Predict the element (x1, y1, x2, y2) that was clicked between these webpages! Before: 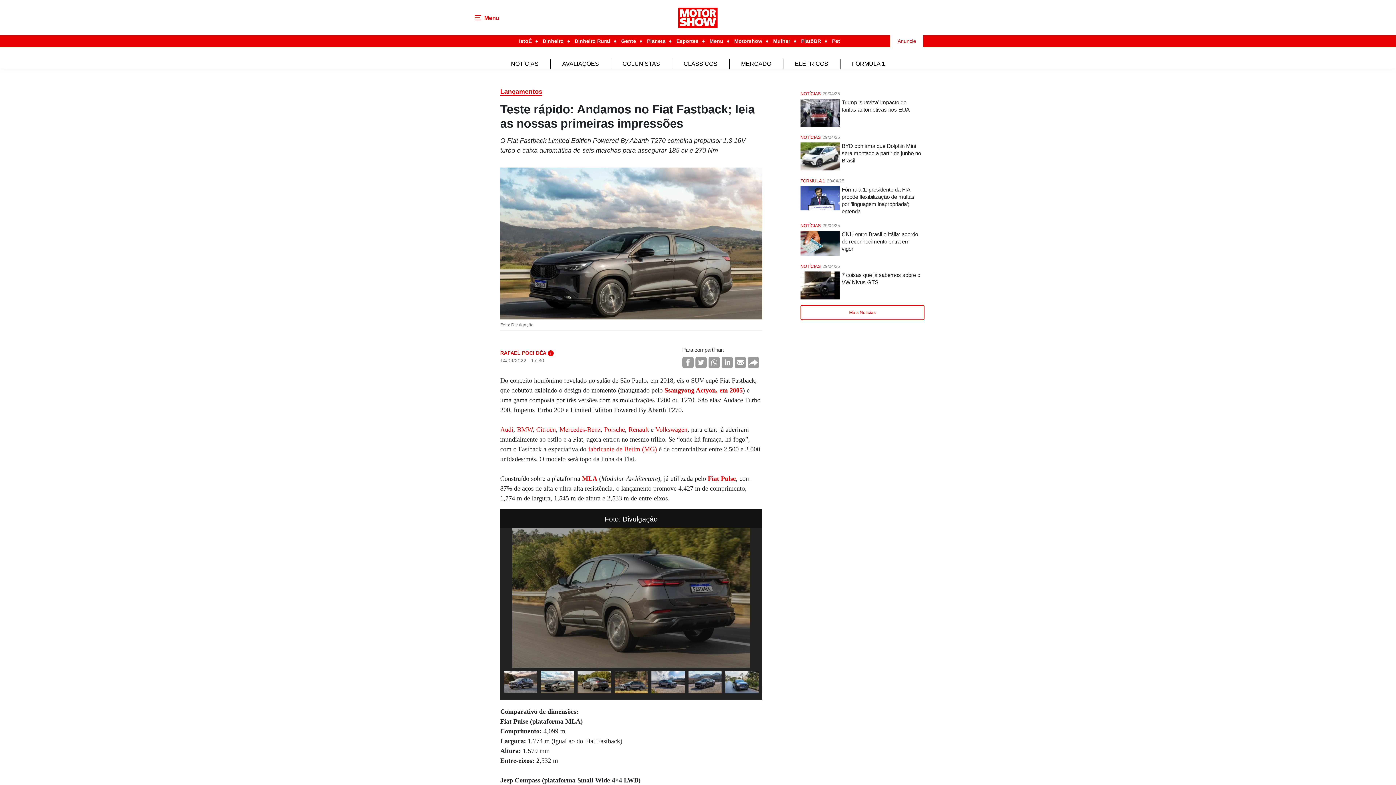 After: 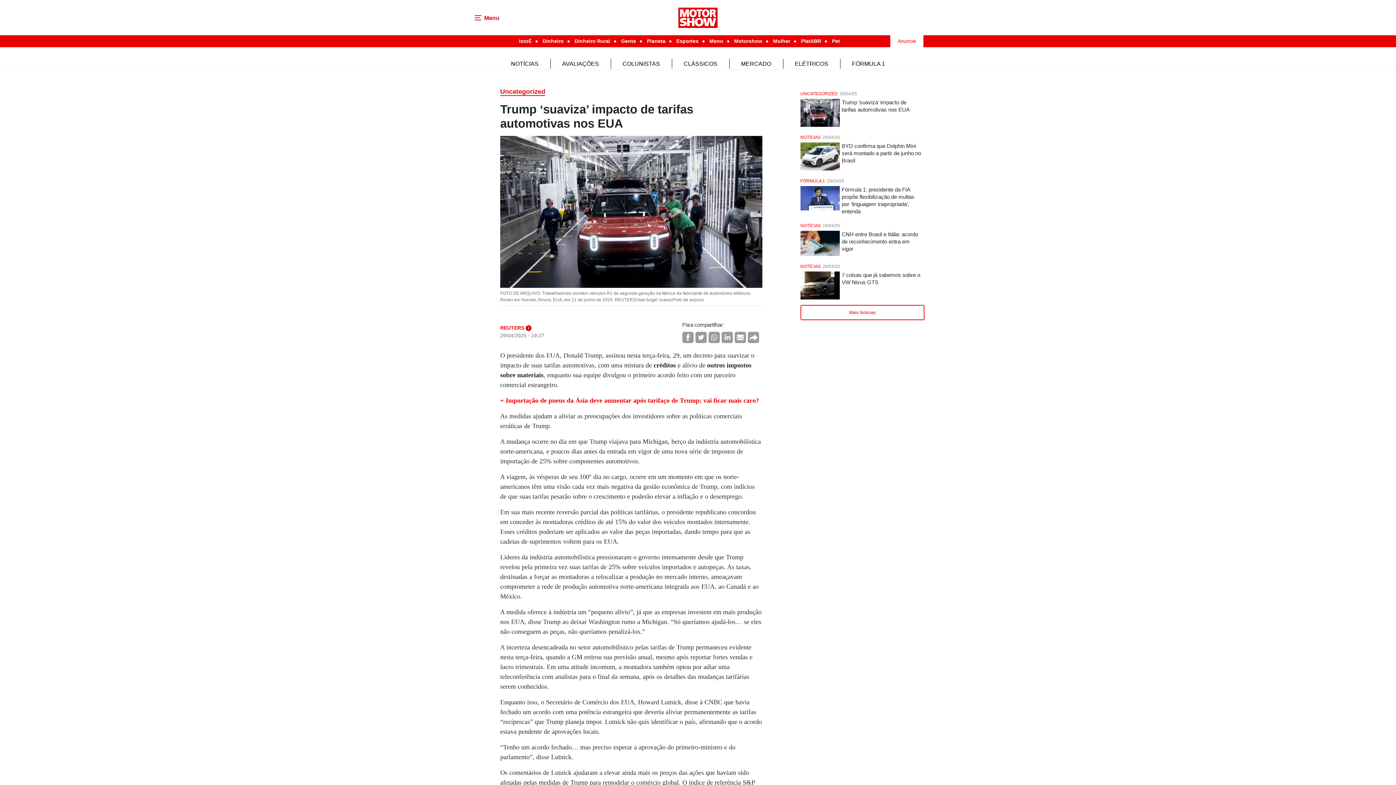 Action: bbox: (800, 86, 924, 130) label: NOTÍCIAS 29/04/25
Trump ‘suaviza’ impacto de tarifas automotivas nos EUA